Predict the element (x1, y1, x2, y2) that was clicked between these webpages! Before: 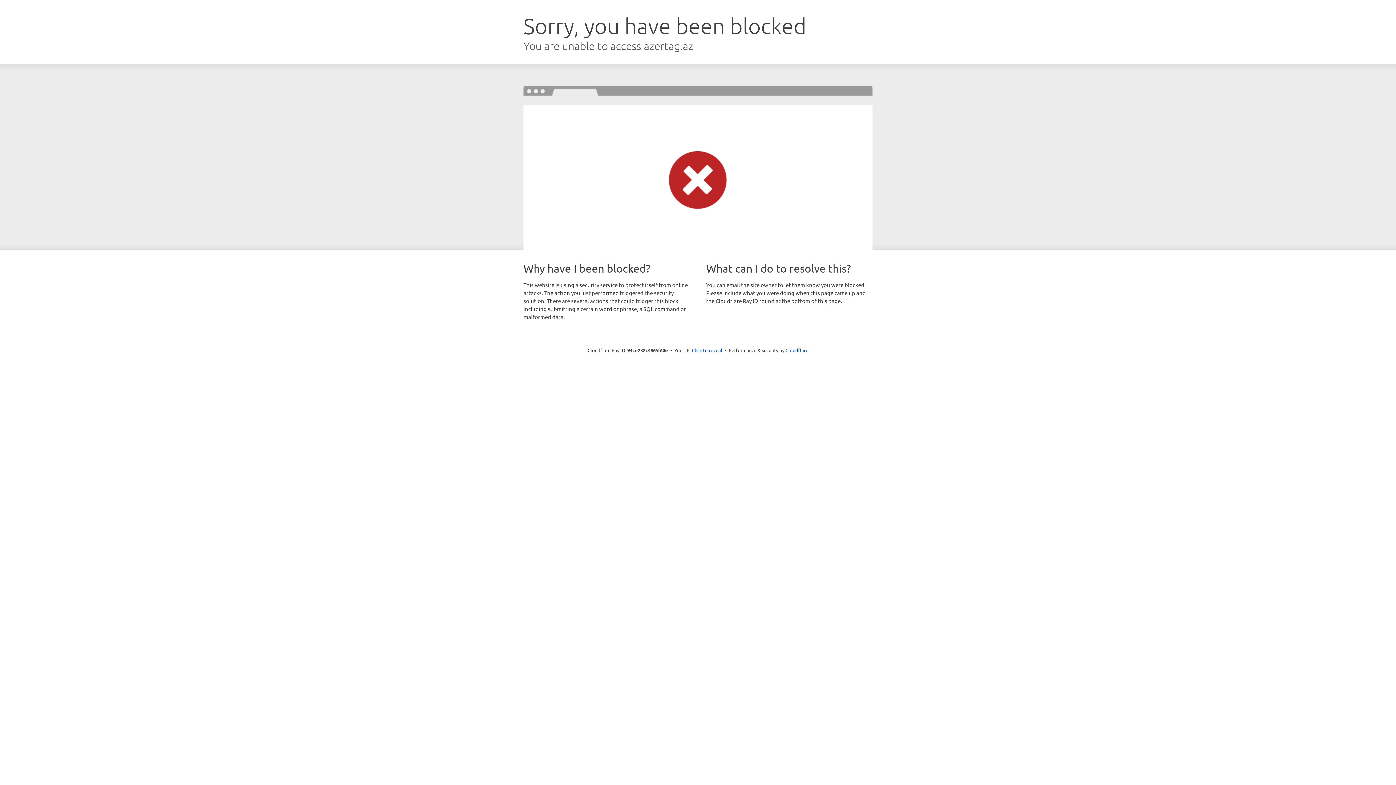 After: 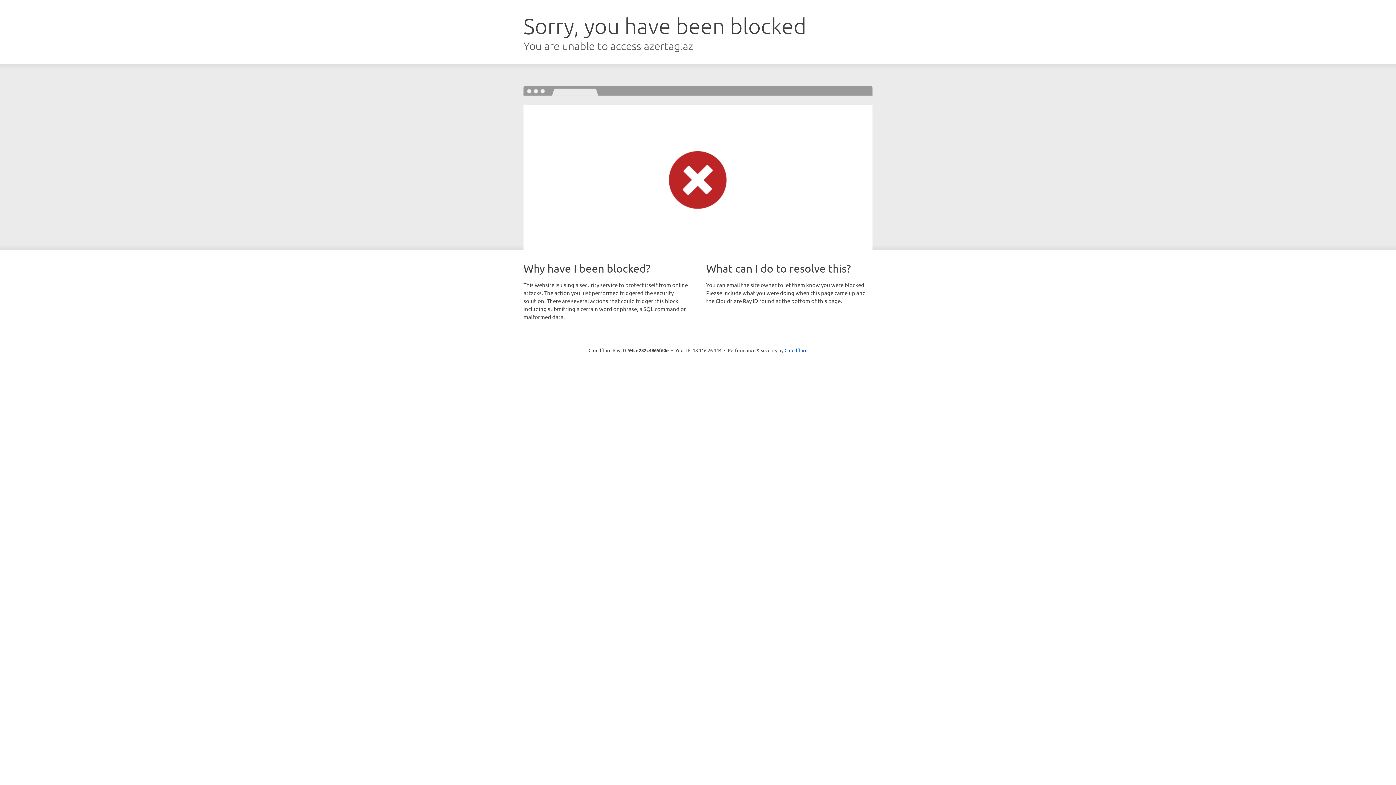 Action: bbox: (692, 346, 722, 353) label: Click to reveal